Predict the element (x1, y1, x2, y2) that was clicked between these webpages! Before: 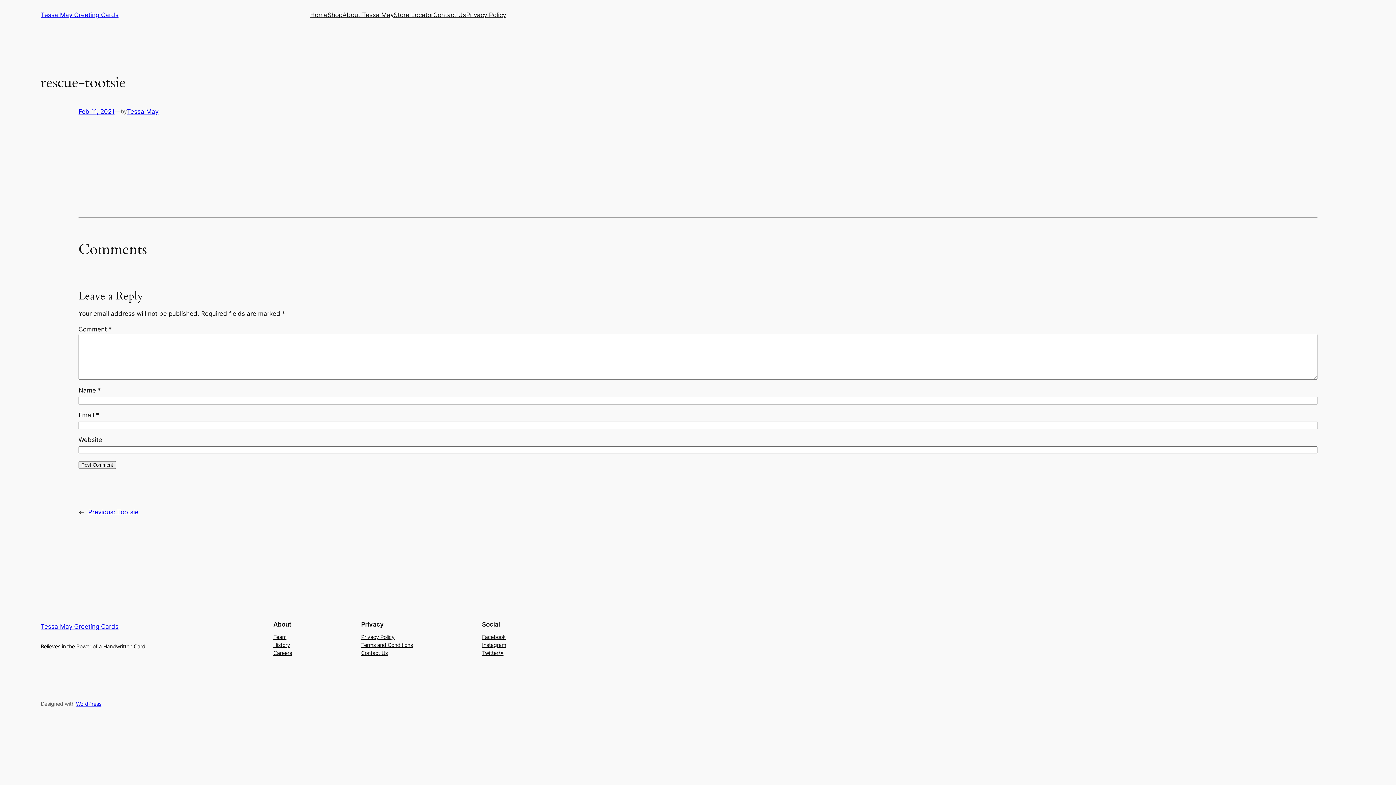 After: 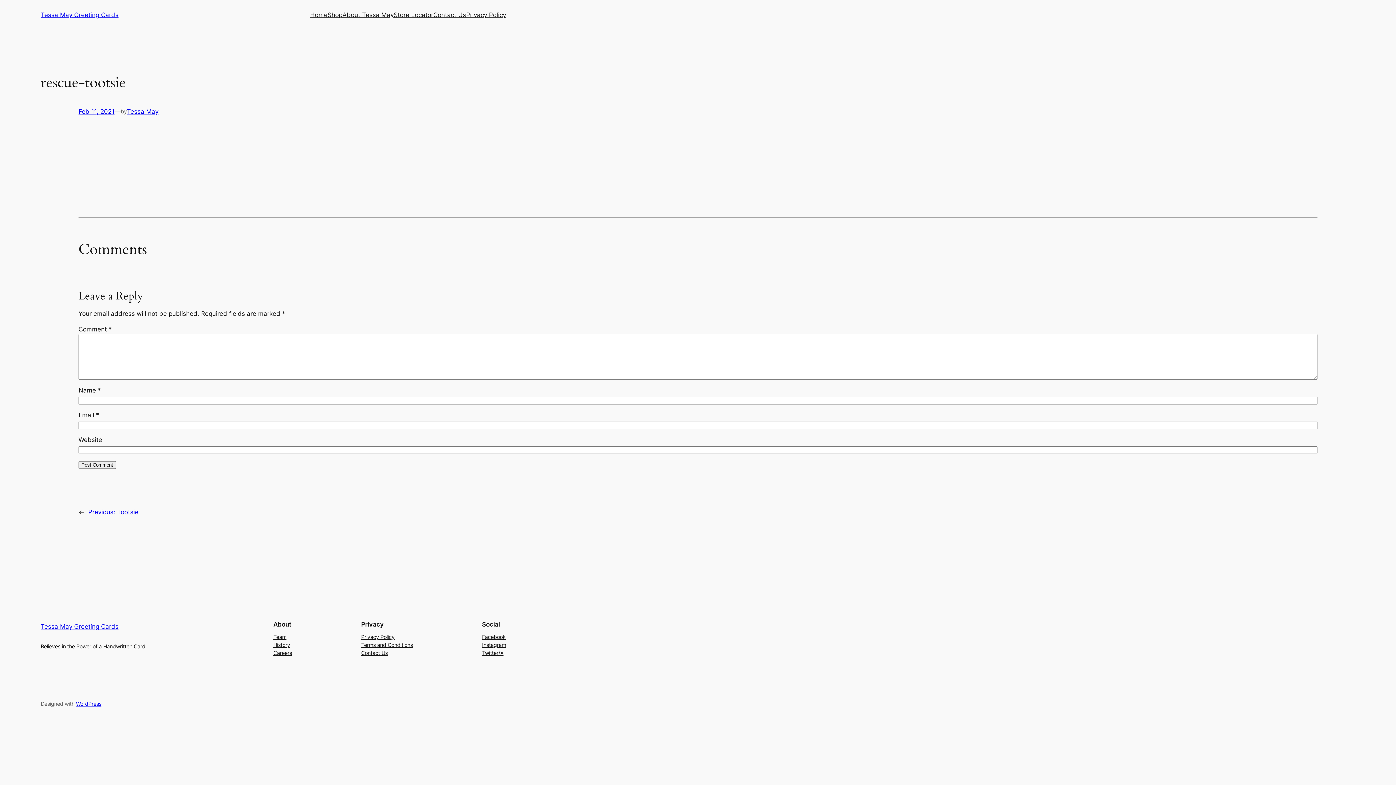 Action: label: Feb 11, 2021 bbox: (78, 108, 114, 115)